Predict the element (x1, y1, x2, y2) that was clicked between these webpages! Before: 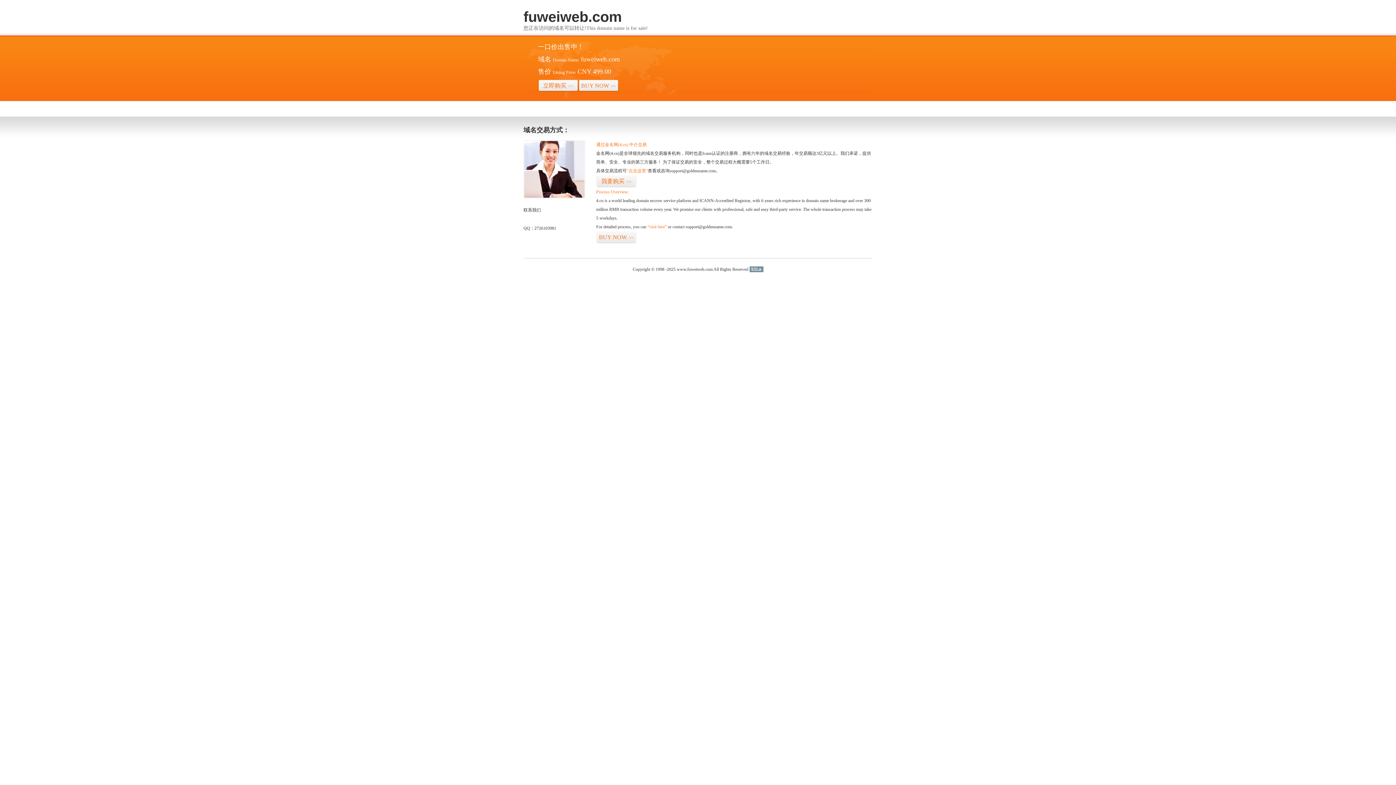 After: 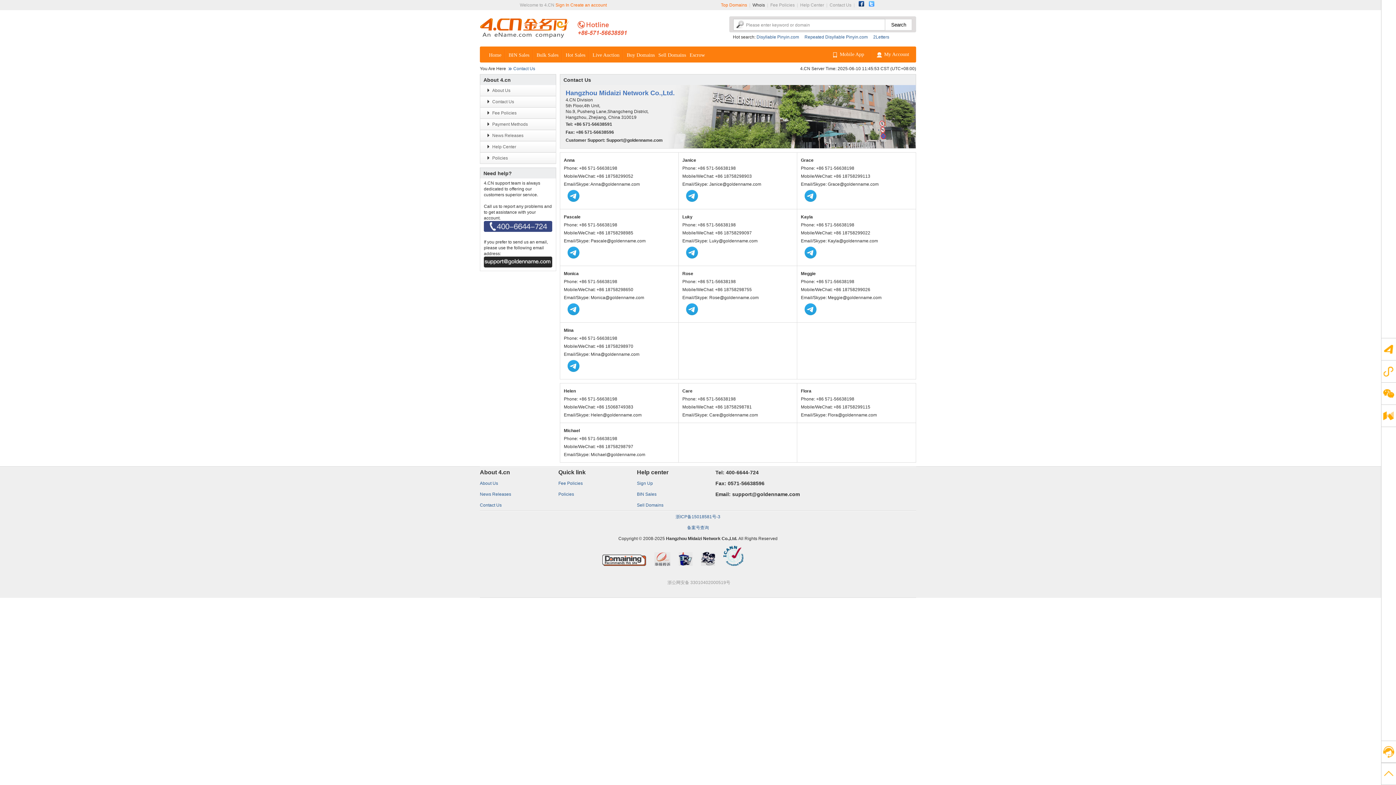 Action: bbox: (523, 194, 585, 199)